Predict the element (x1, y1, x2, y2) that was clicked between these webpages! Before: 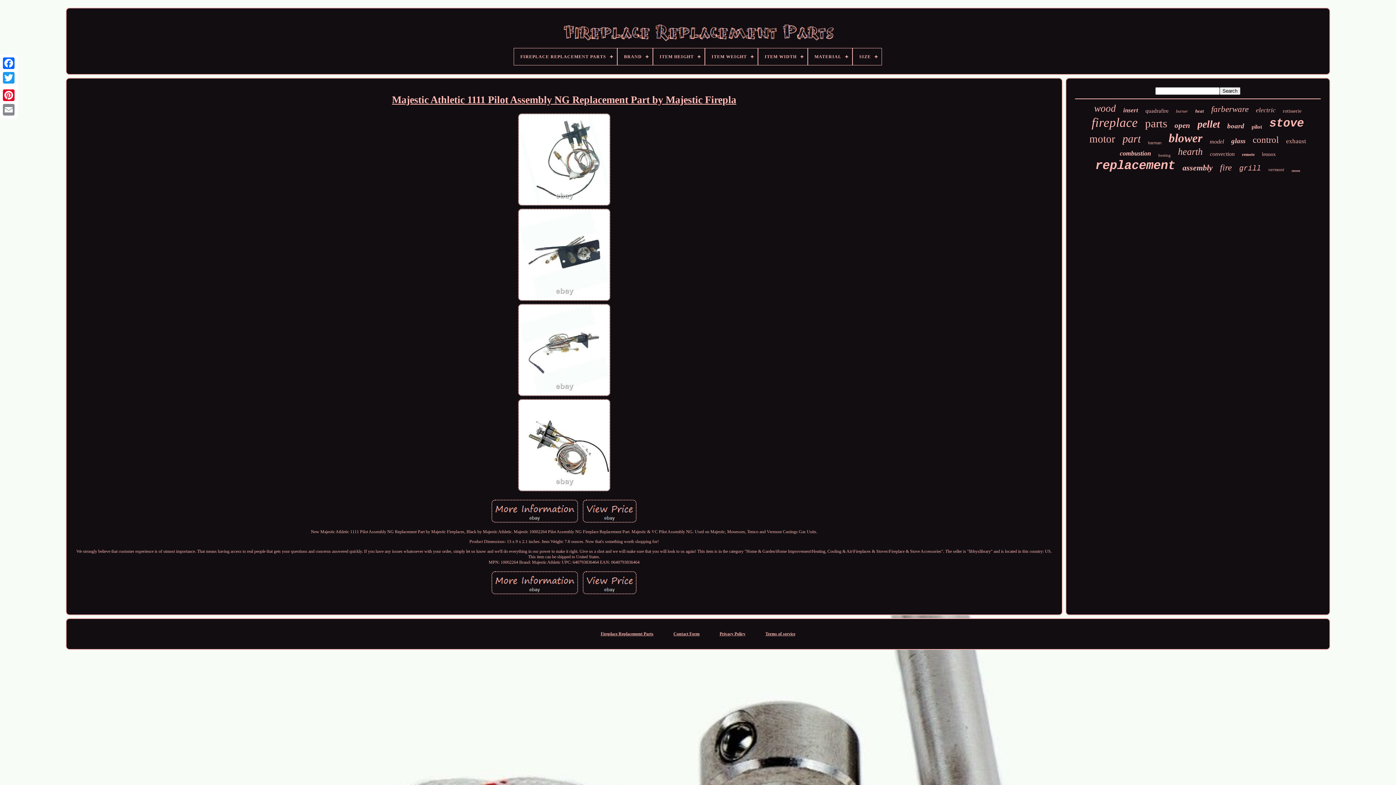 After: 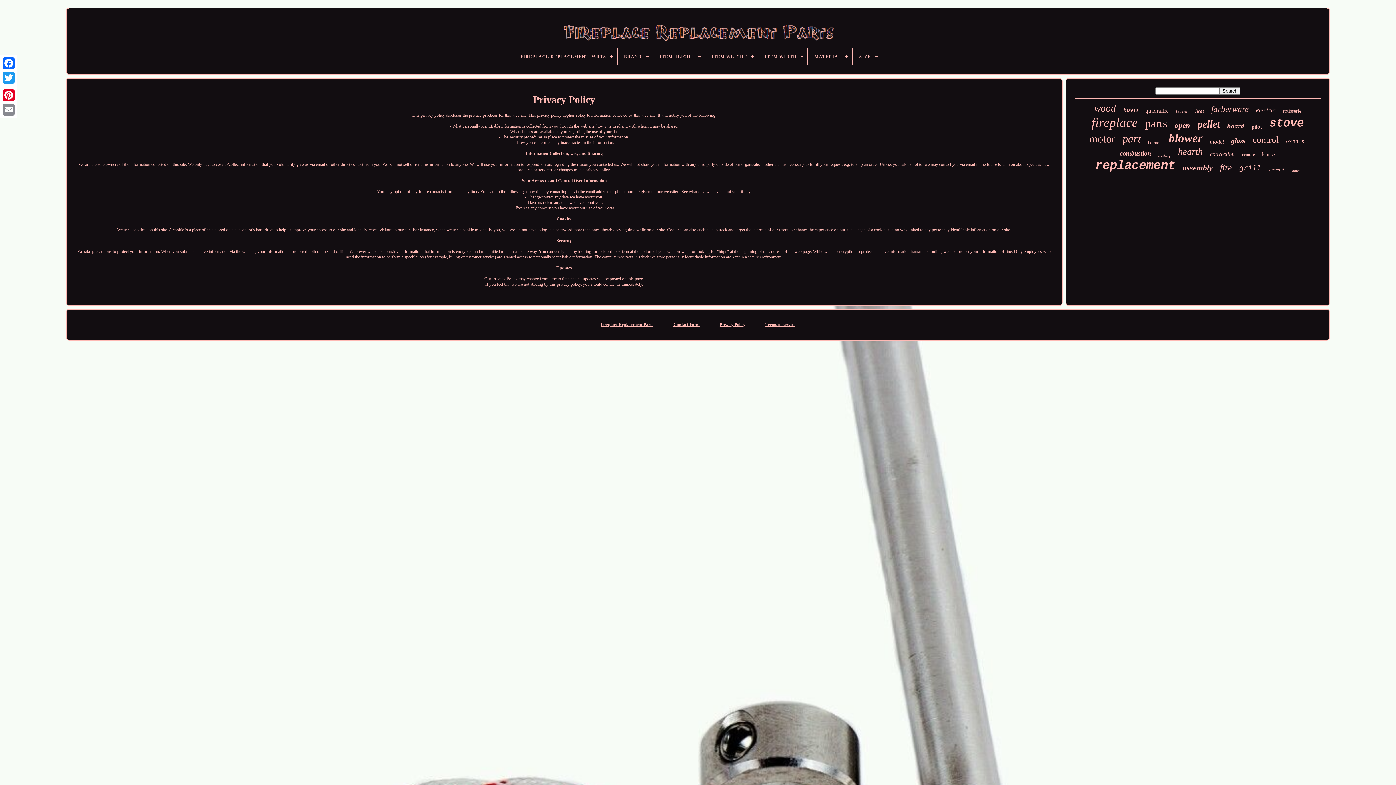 Action: bbox: (719, 631, 745, 636) label: Privacy Policy